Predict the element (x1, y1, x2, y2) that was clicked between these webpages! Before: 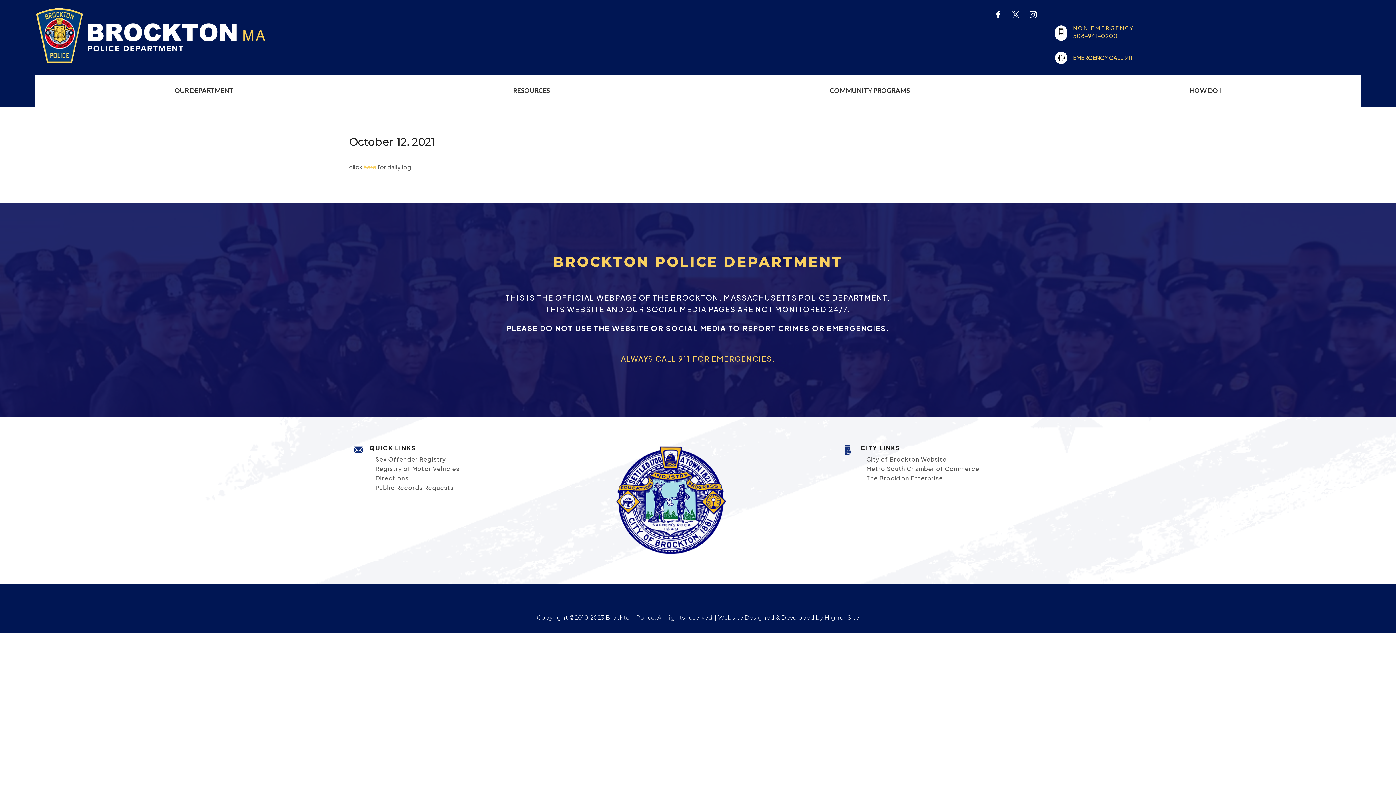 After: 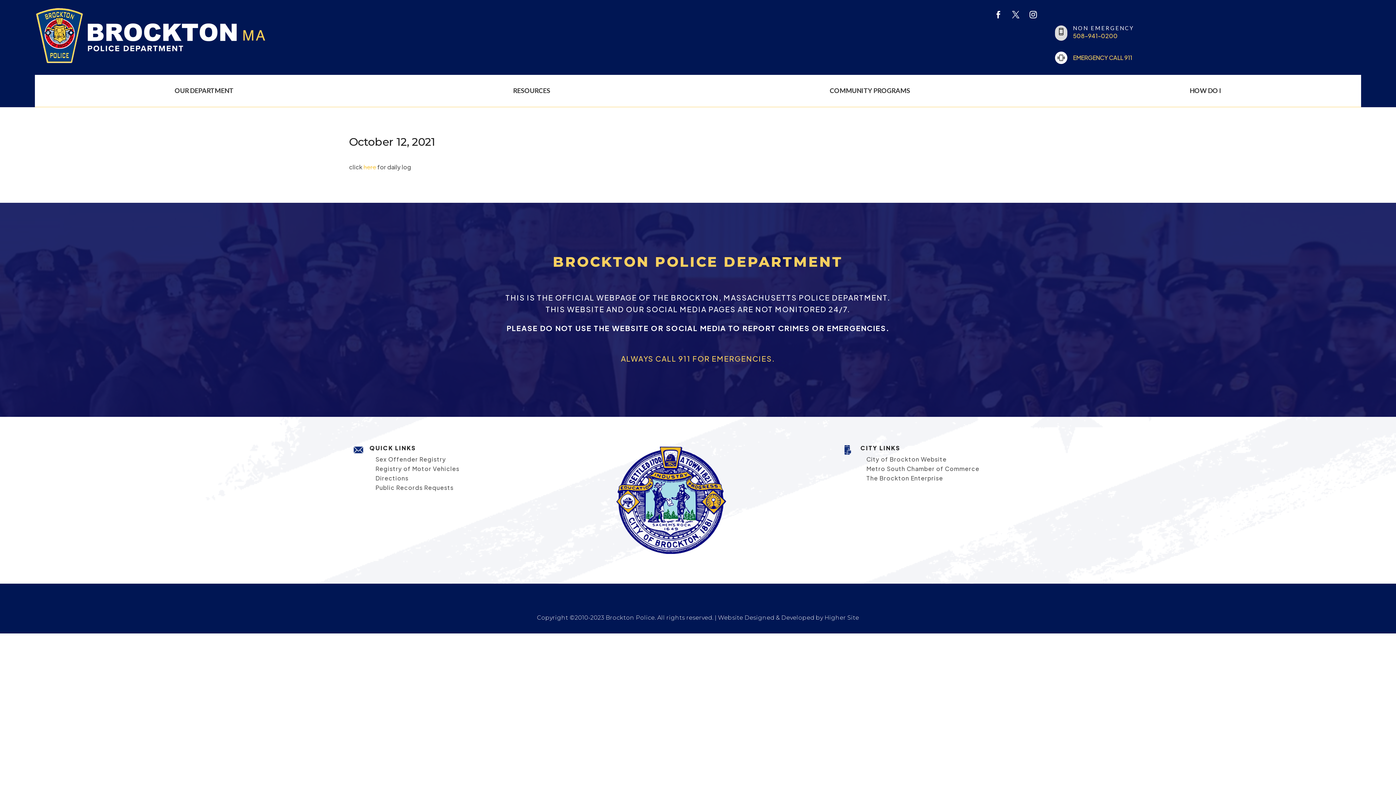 Action: label: 508-941-0200 bbox: (1073, 32, 1117, 39)